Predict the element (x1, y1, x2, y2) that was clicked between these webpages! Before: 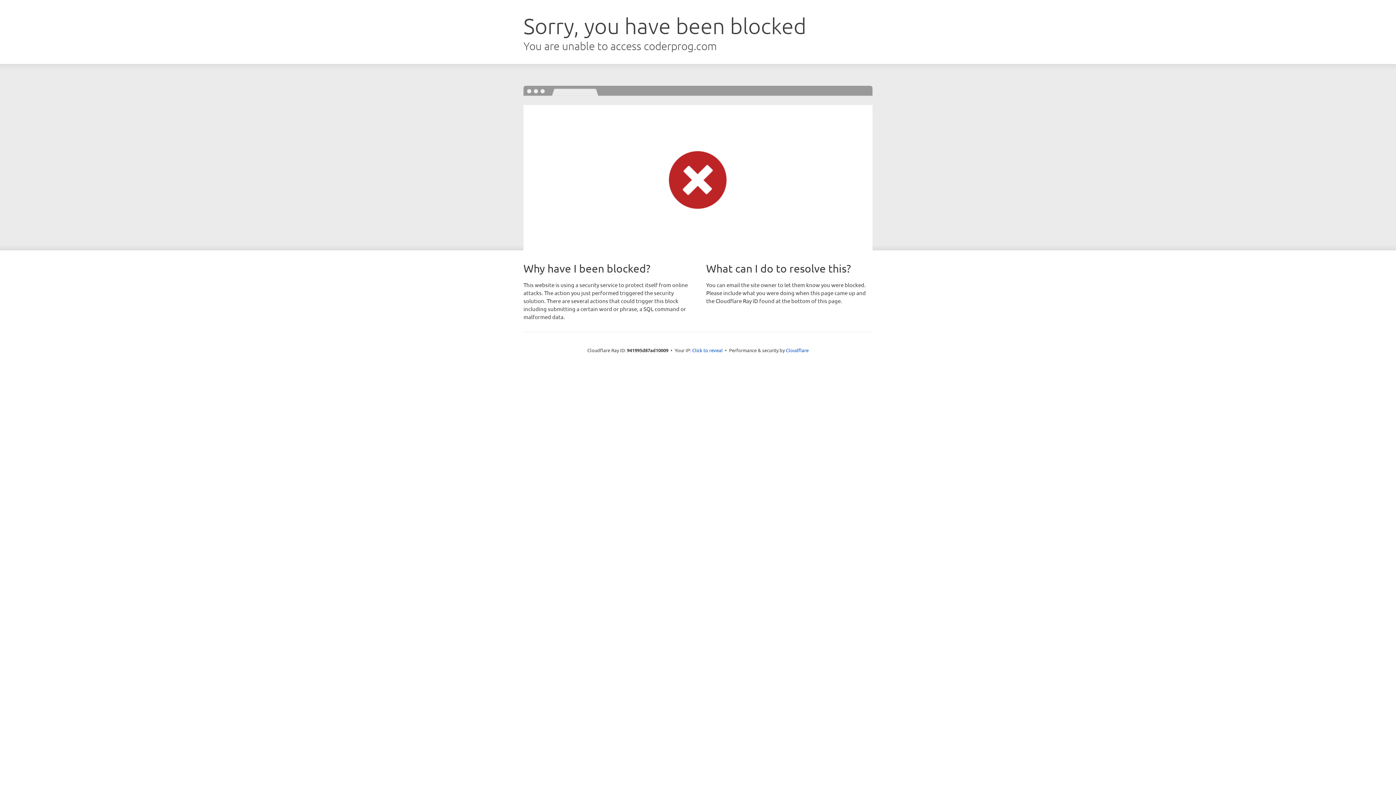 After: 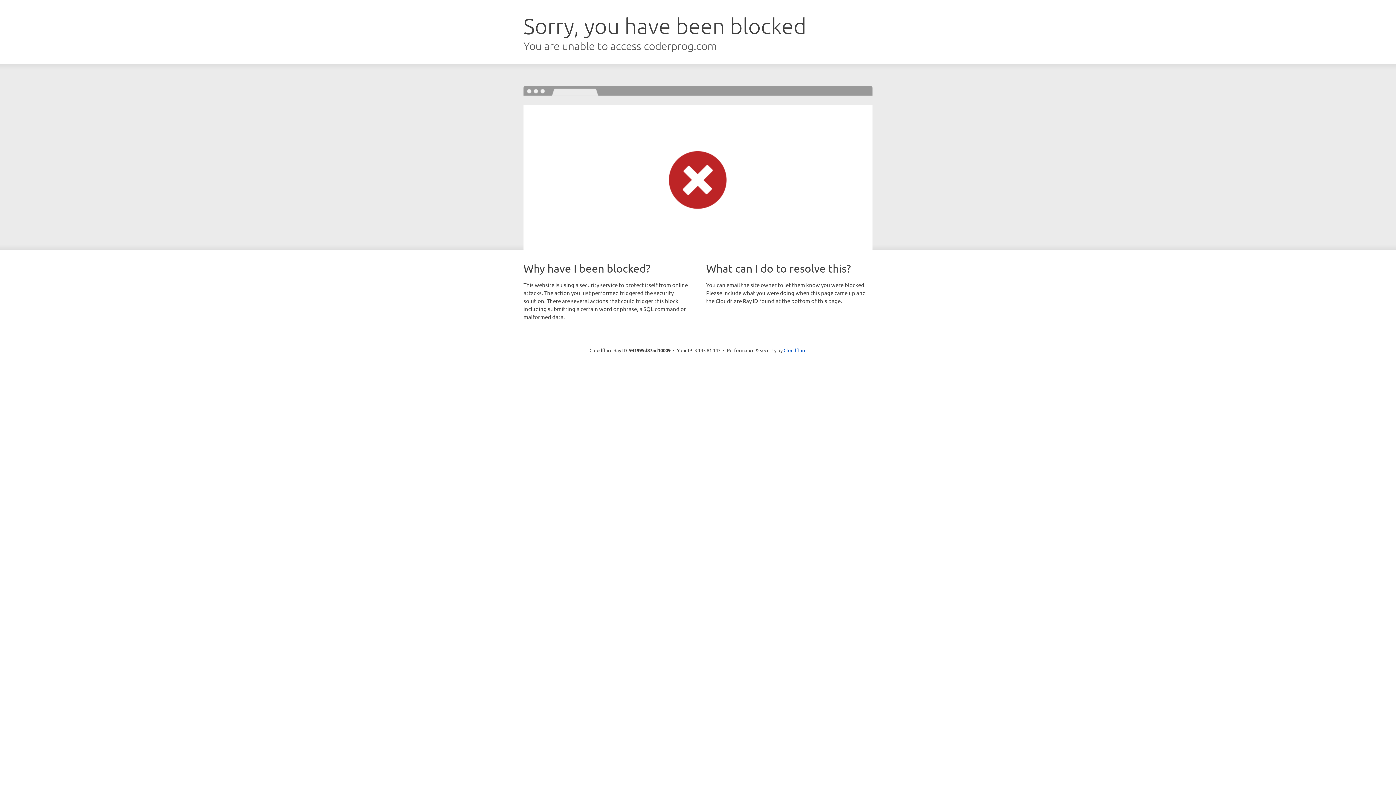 Action: bbox: (692, 346, 722, 353) label: Click to reveal